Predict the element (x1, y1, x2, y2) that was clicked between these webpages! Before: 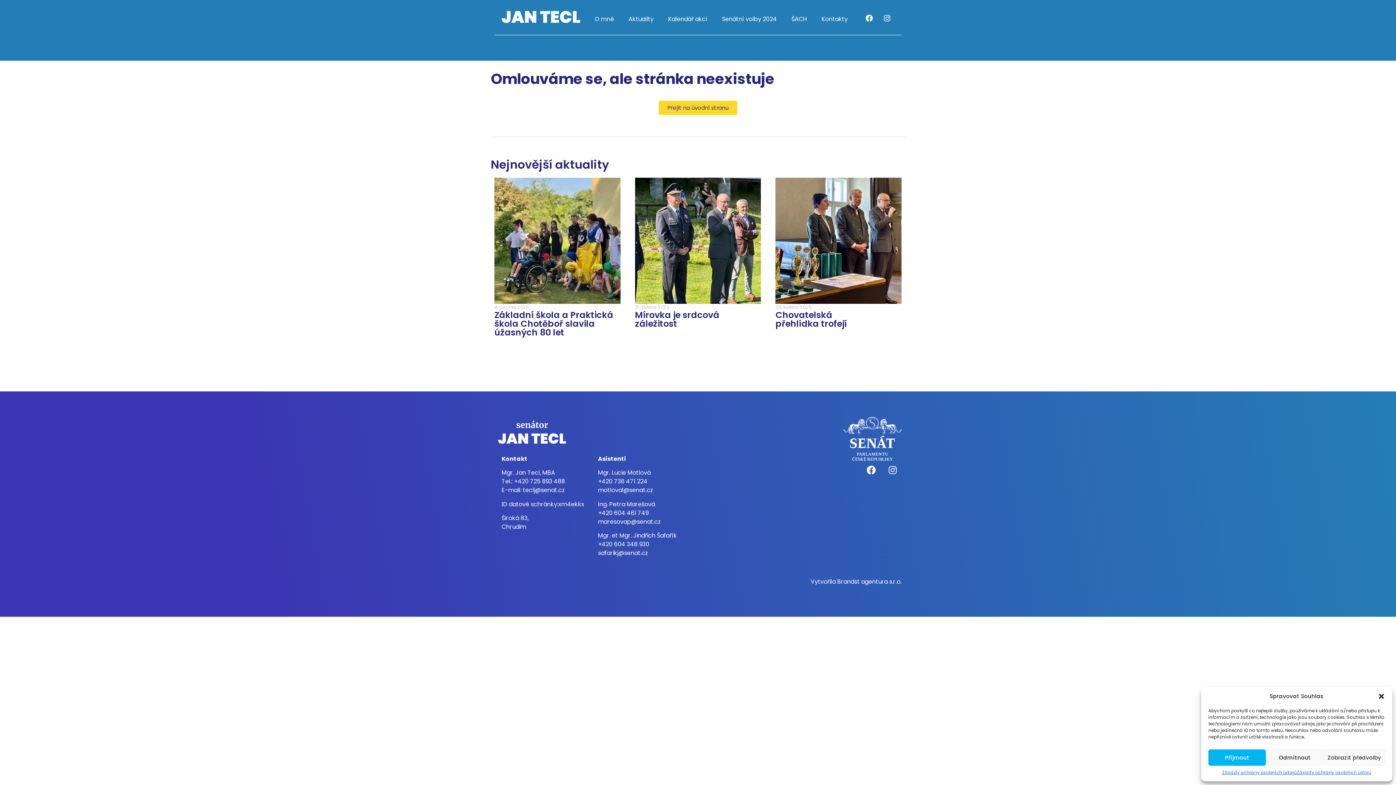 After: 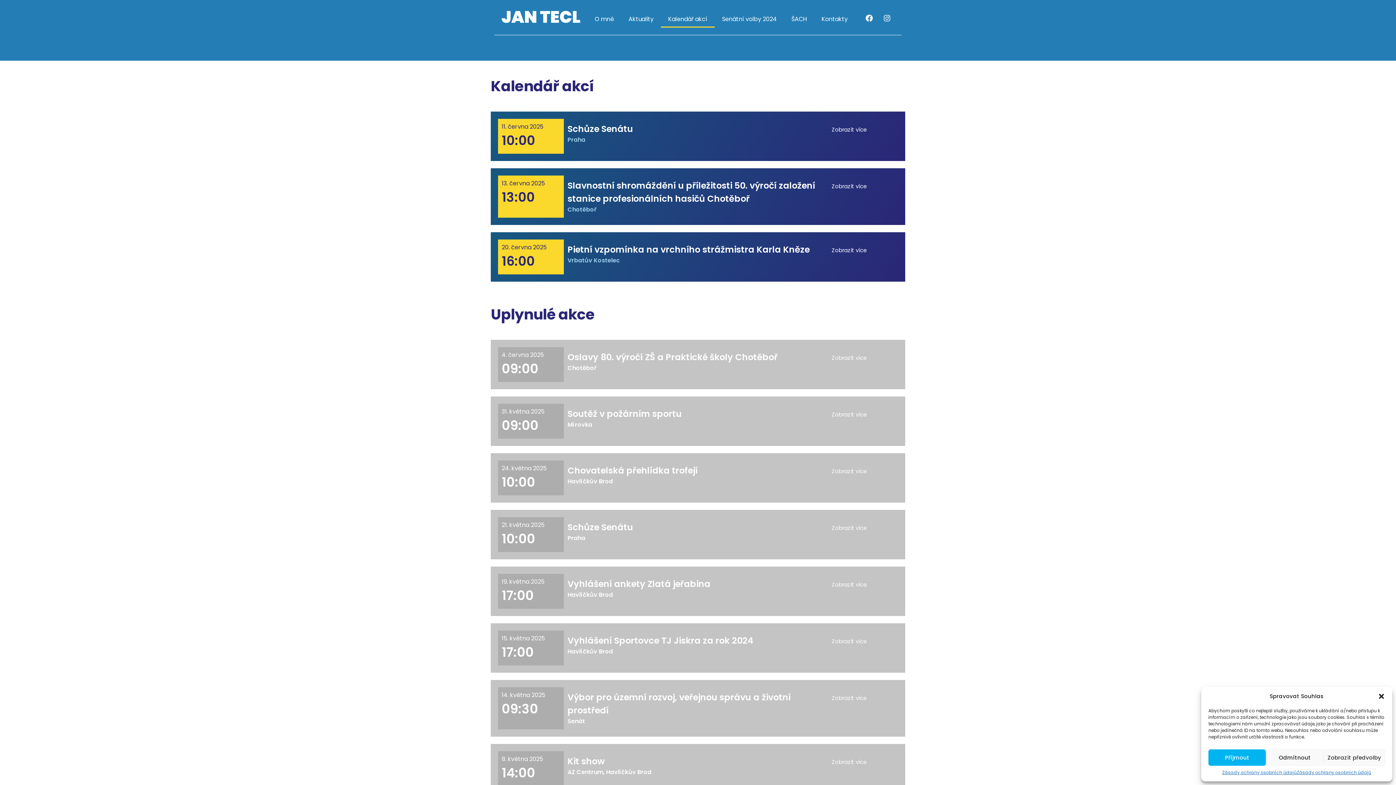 Action: label: Kalendář akcí bbox: (661, 10, 714, 27)